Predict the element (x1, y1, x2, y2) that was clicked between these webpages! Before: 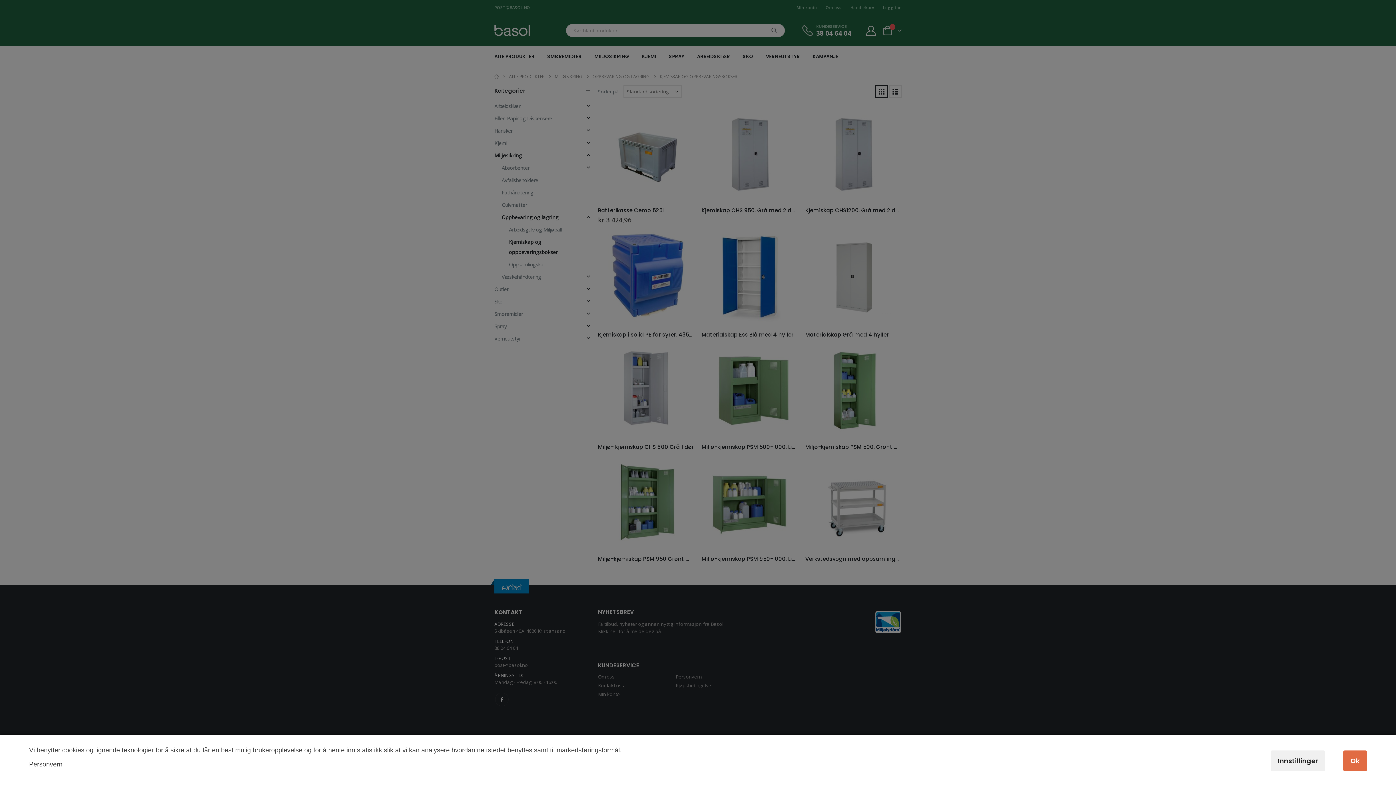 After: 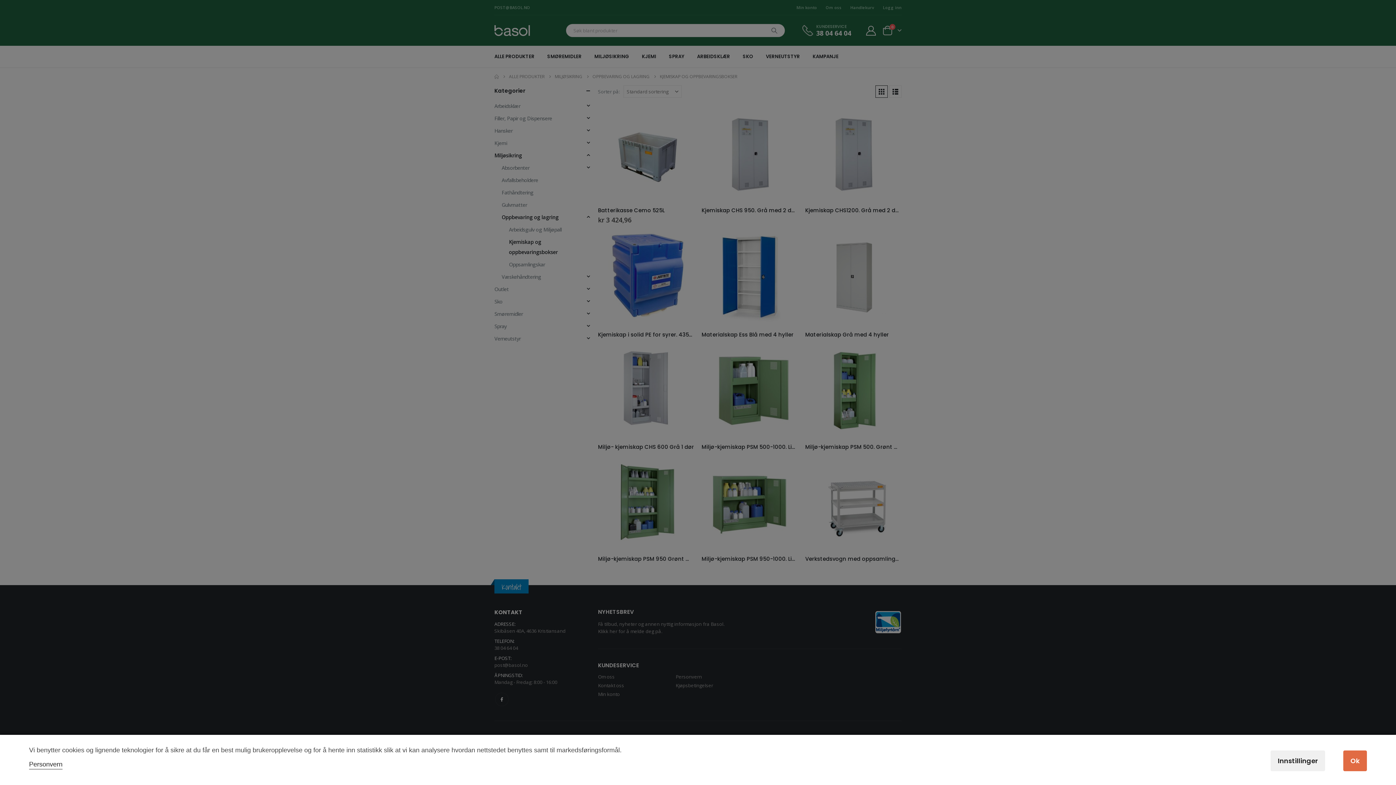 Action: bbox: (29, 761, 62, 768) label: Personvern